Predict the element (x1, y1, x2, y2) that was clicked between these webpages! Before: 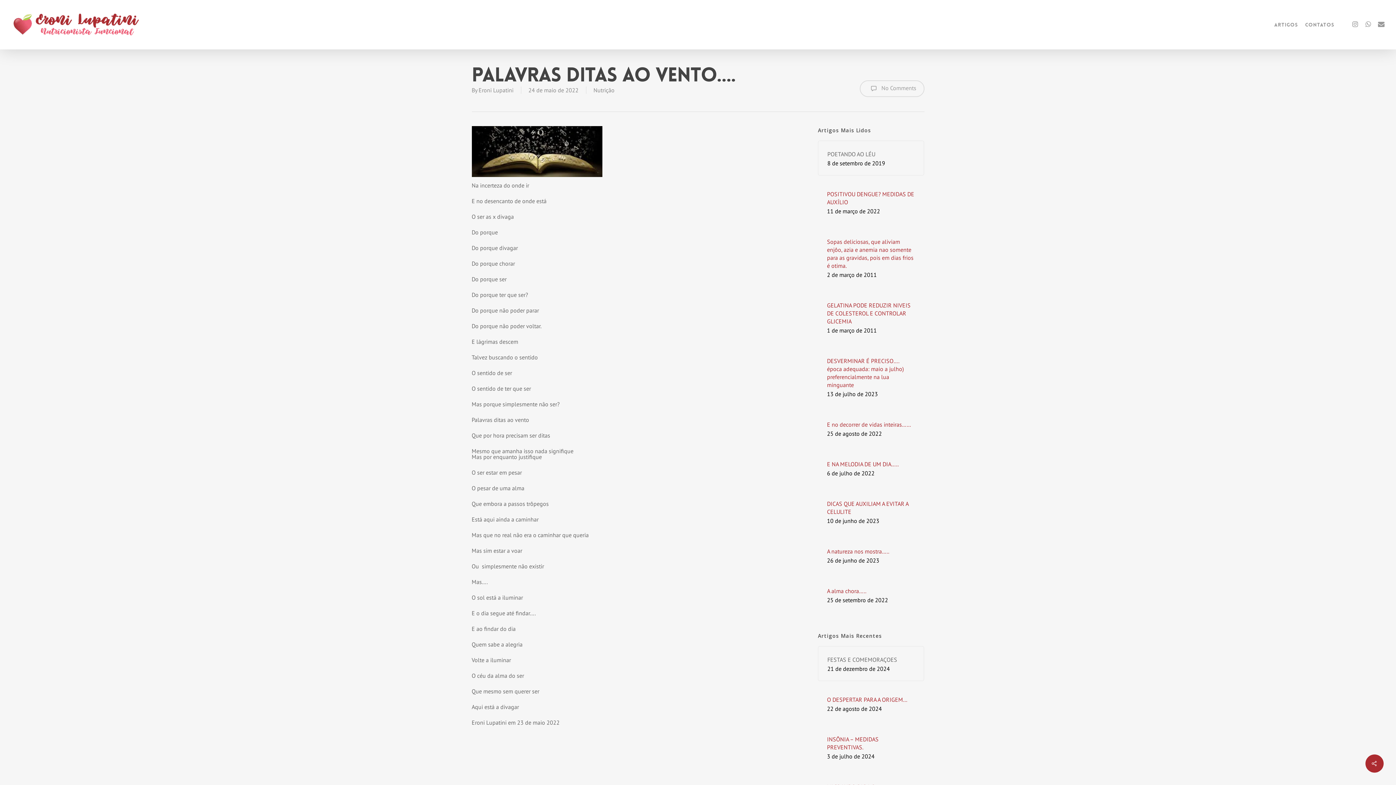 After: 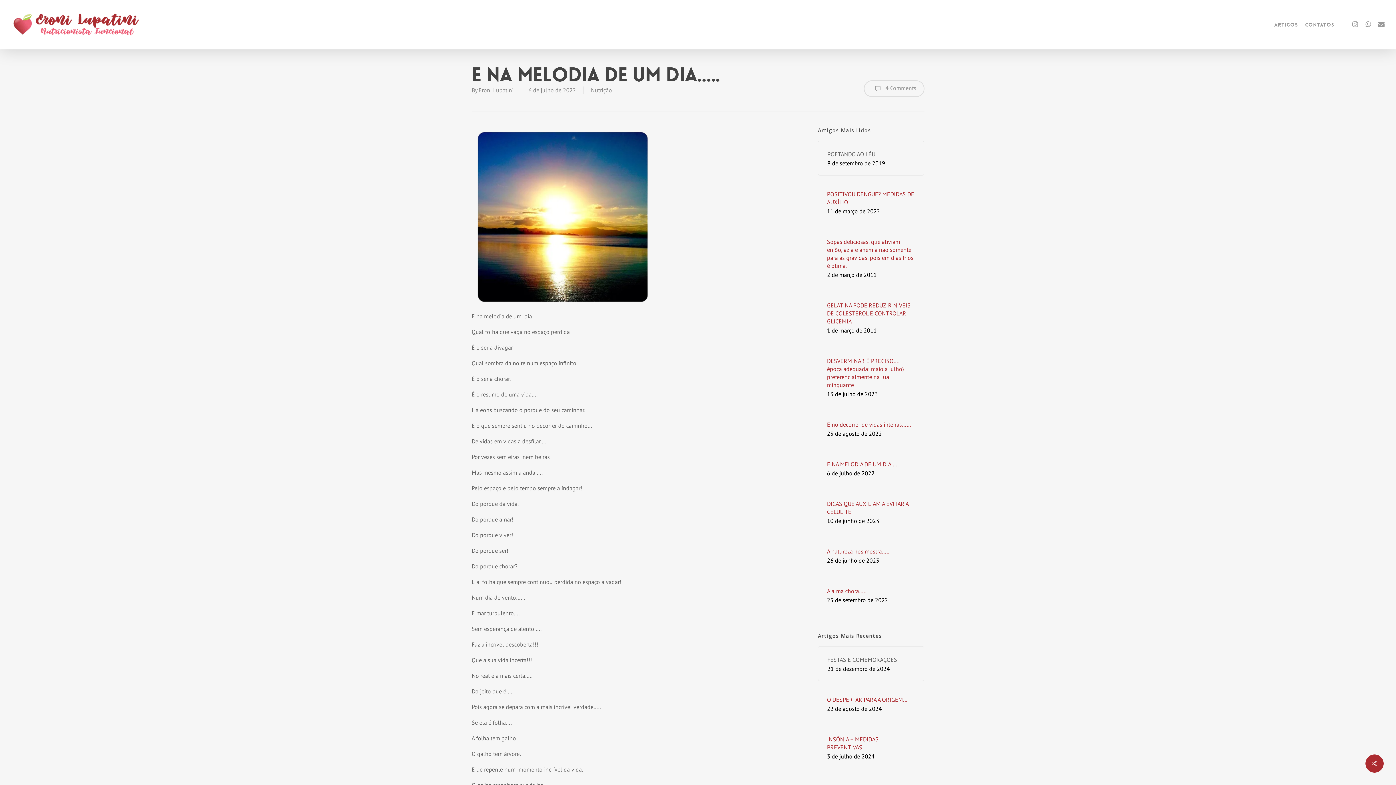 Action: bbox: (827, 460, 915, 476) label: E NA MELODIA DE UM DIA…..
6 de julho de 2022